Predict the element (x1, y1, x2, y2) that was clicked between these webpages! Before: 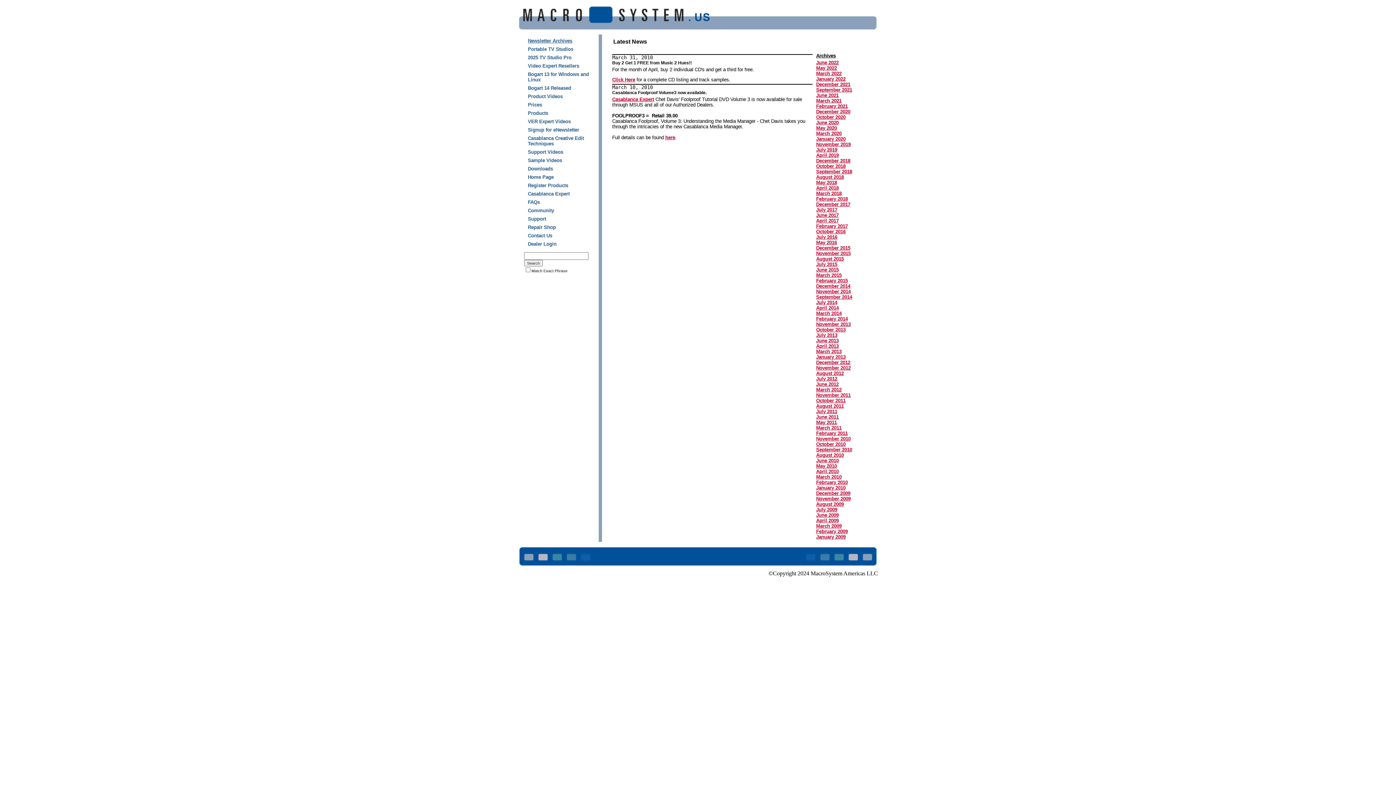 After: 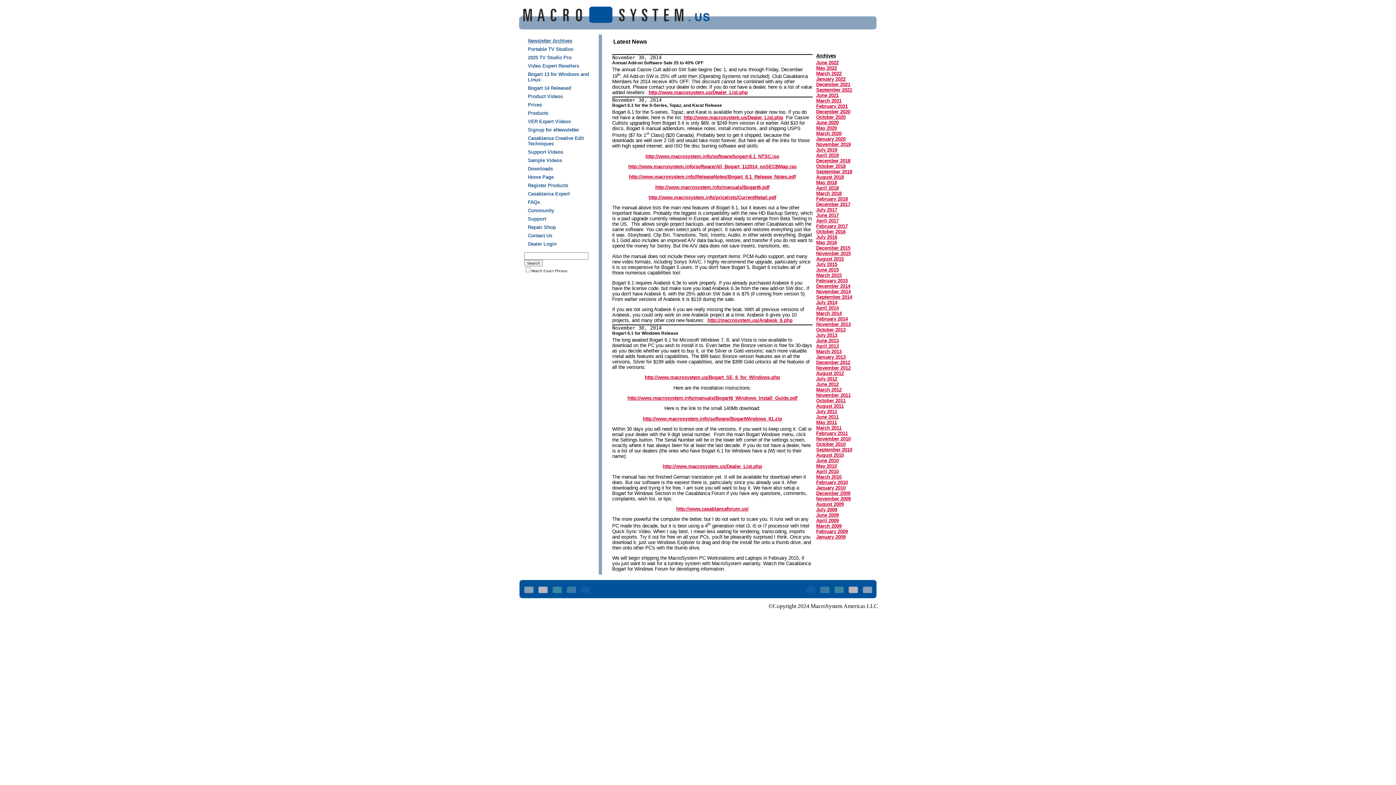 Action: label: November 2014 bbox: (816, 289, 850, 294)